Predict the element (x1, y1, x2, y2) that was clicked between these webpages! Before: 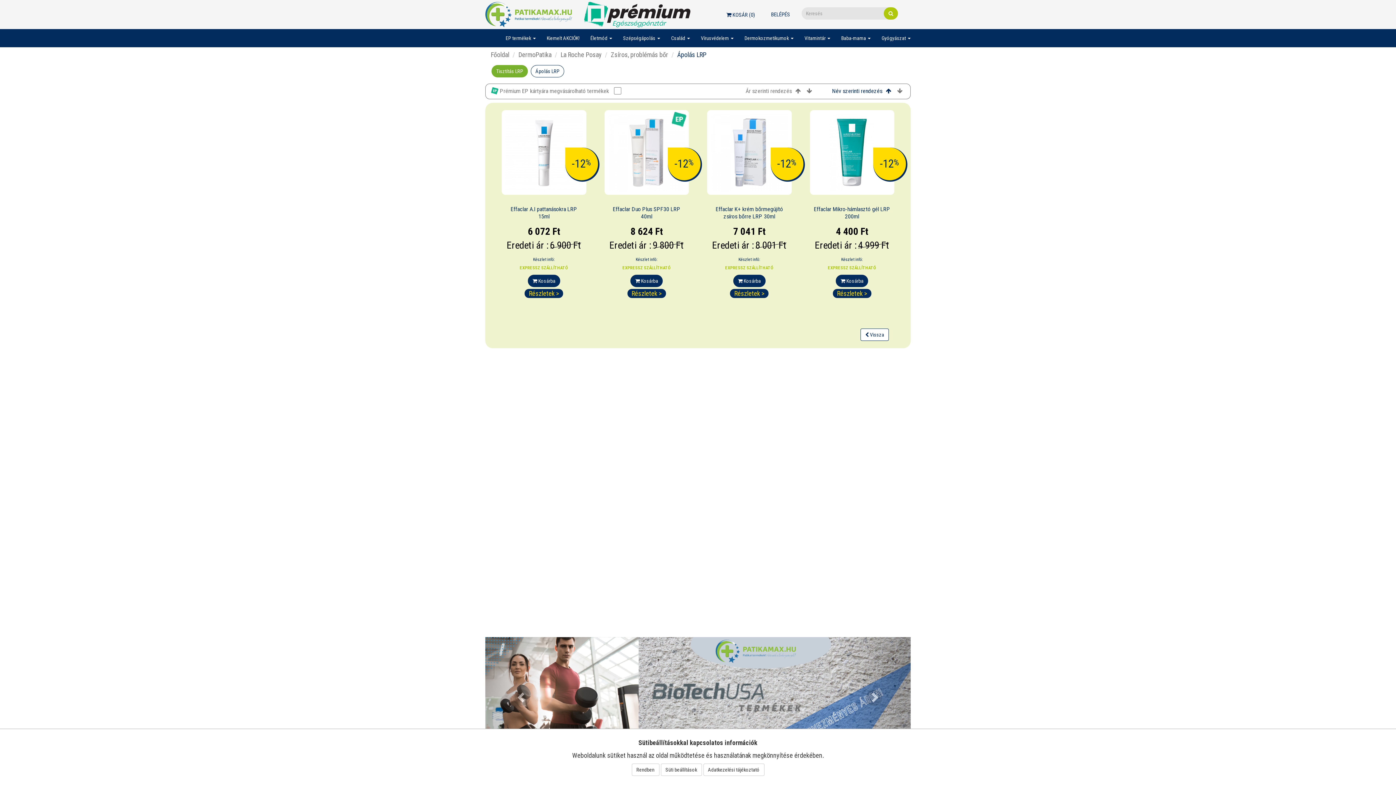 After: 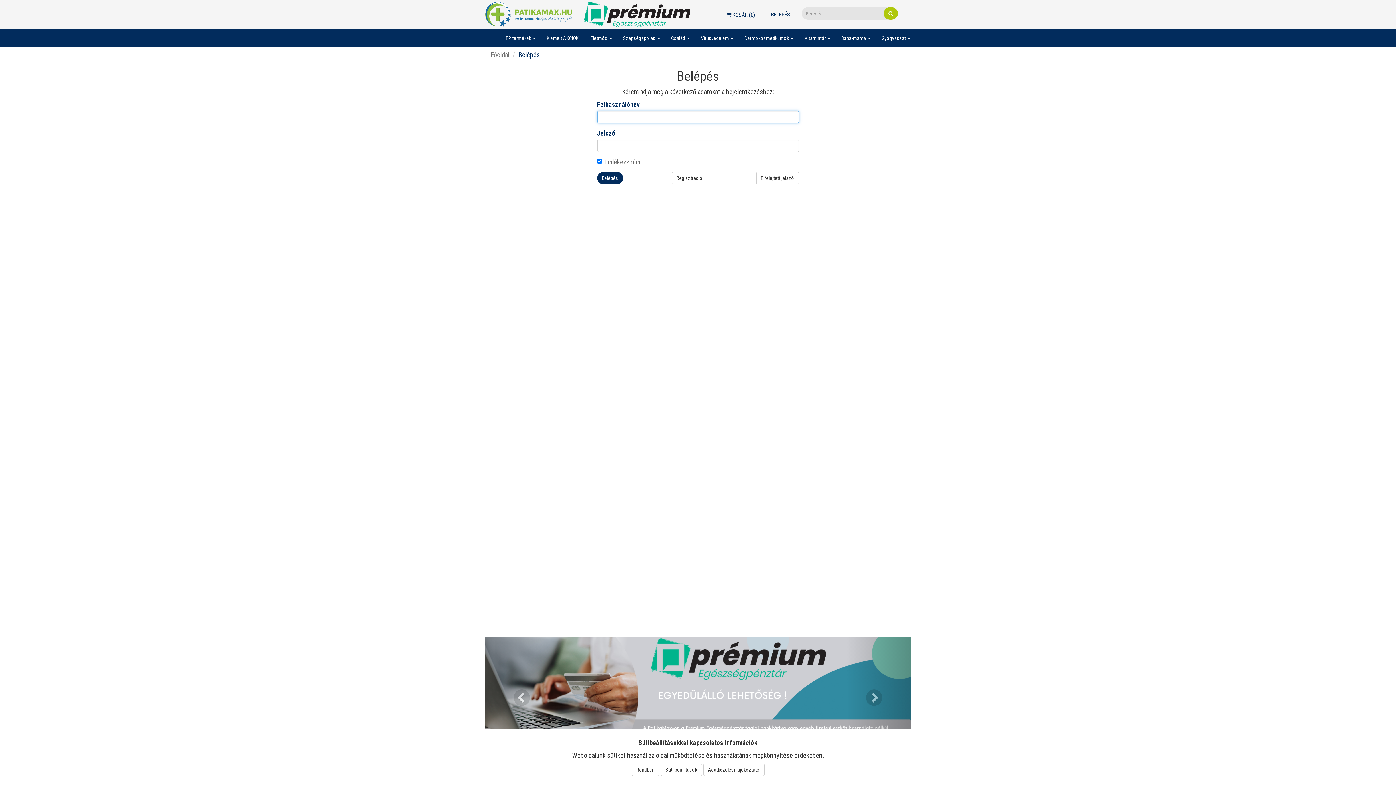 Action: label: BELÉPÉS bbox: (766, 7, 794, 20)